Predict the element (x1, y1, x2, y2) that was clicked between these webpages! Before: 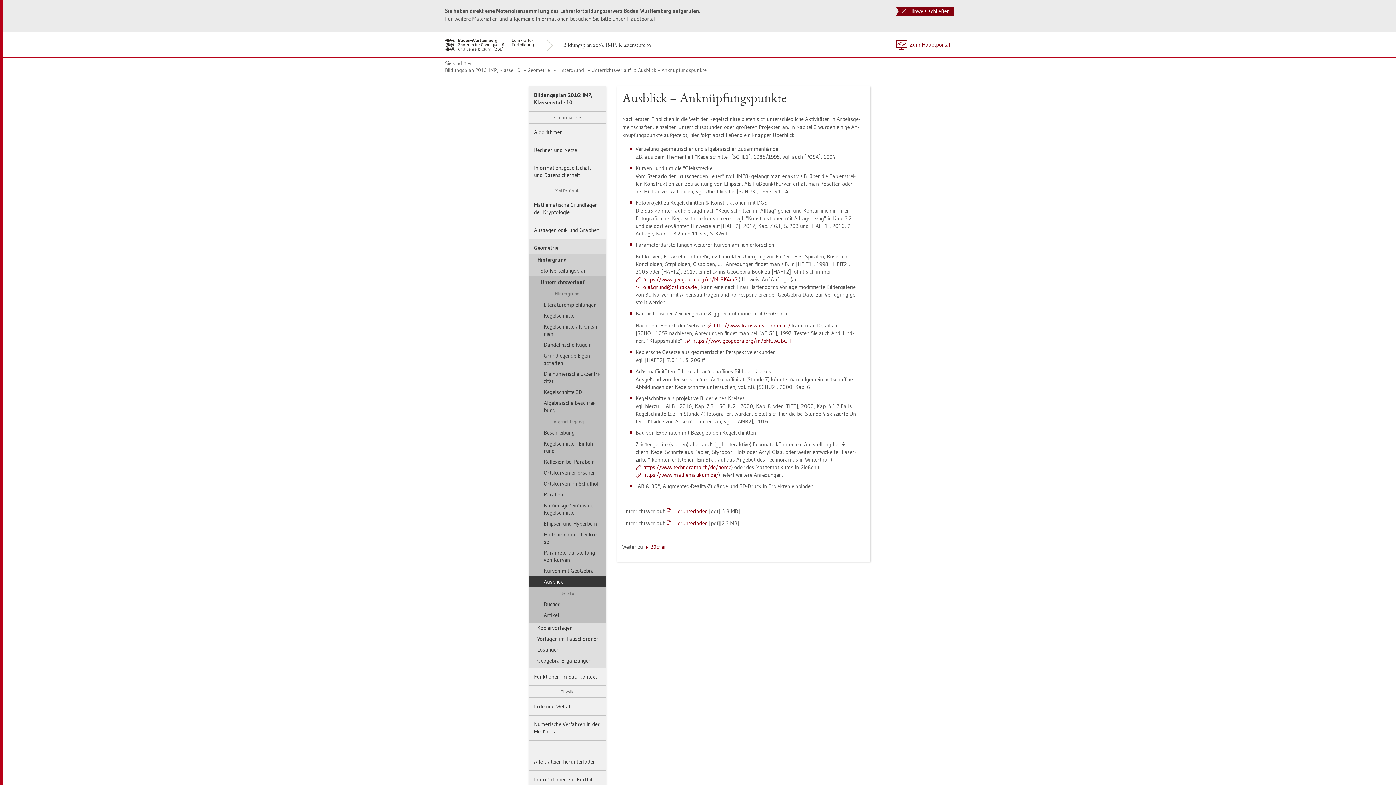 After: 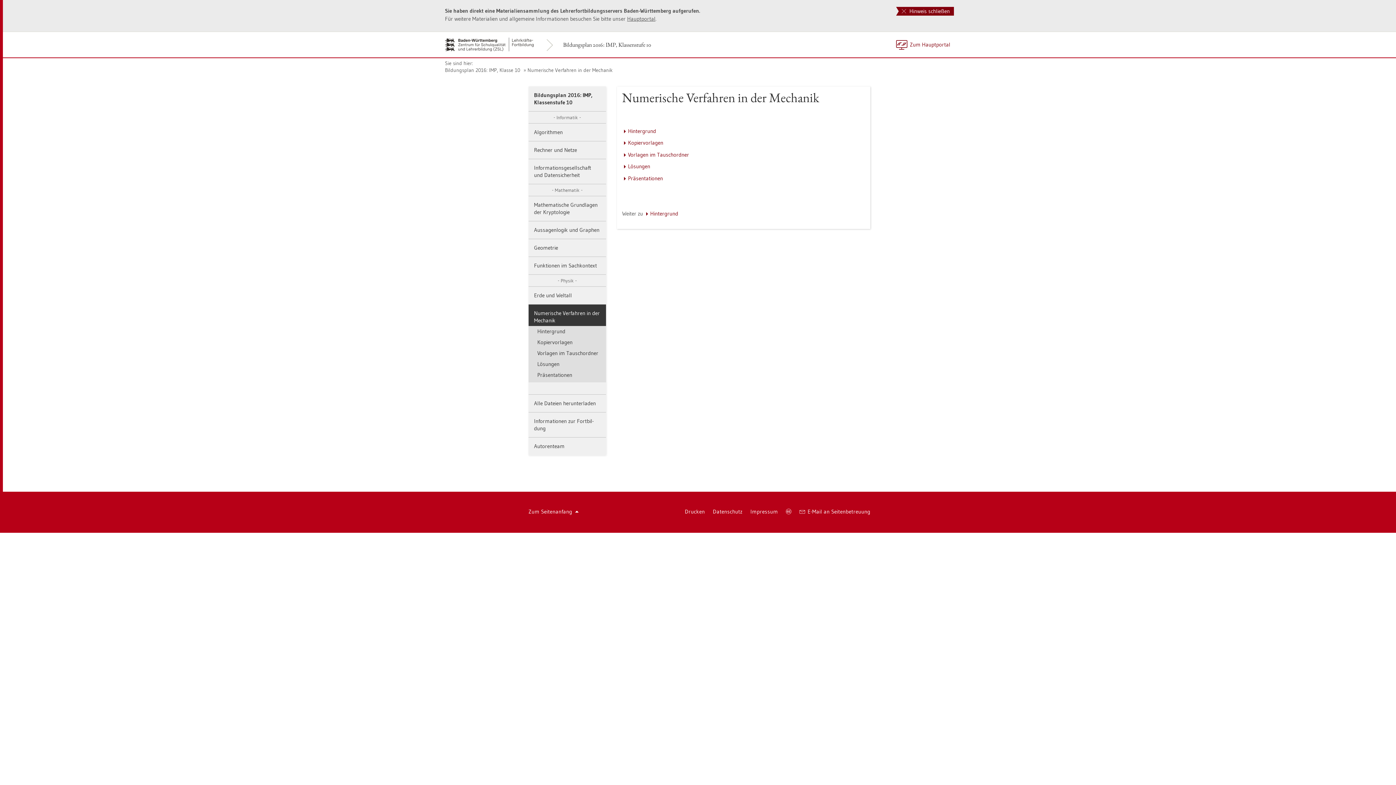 Action: label: Nu­me­ri­sche Ver­fah­ren in der Me­cha­nik bbox: (528, 716, 606, 741)